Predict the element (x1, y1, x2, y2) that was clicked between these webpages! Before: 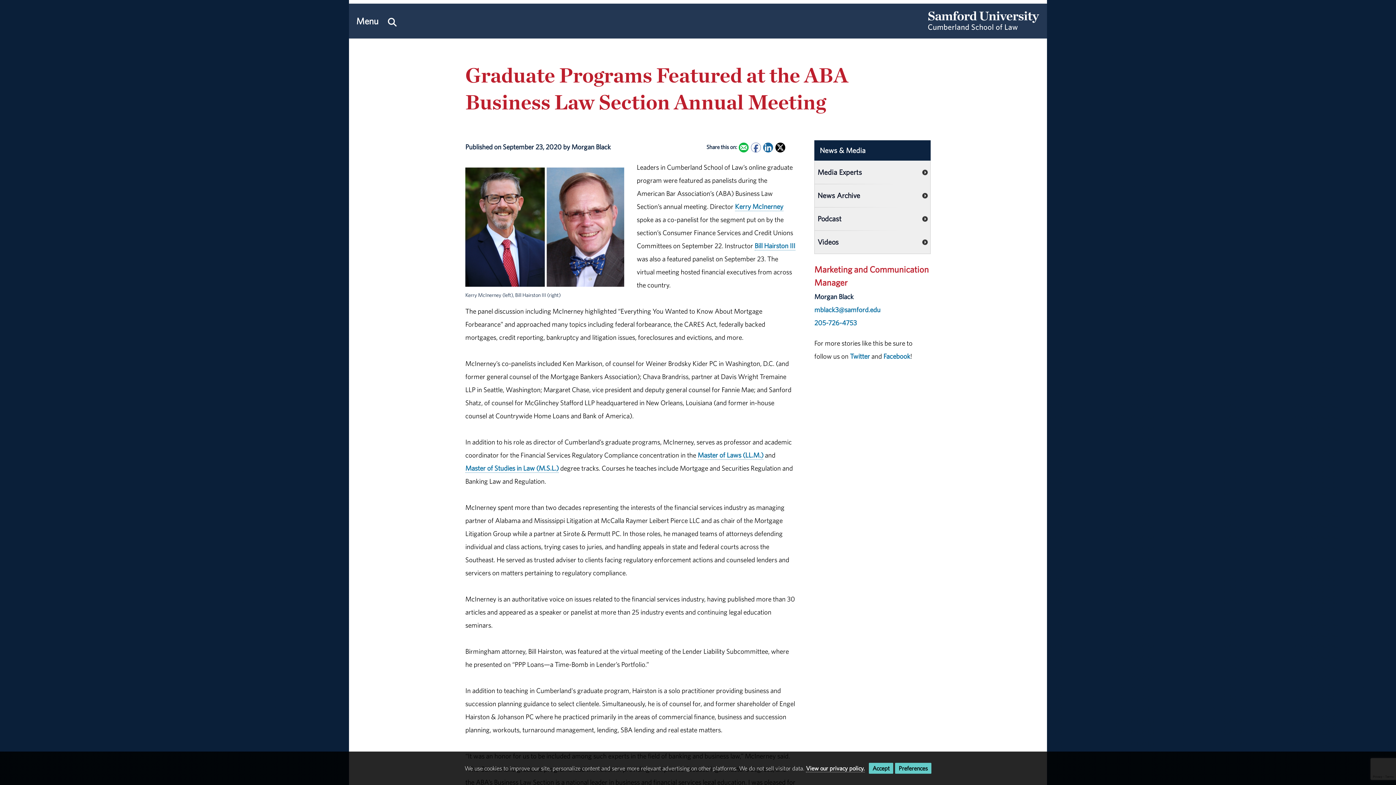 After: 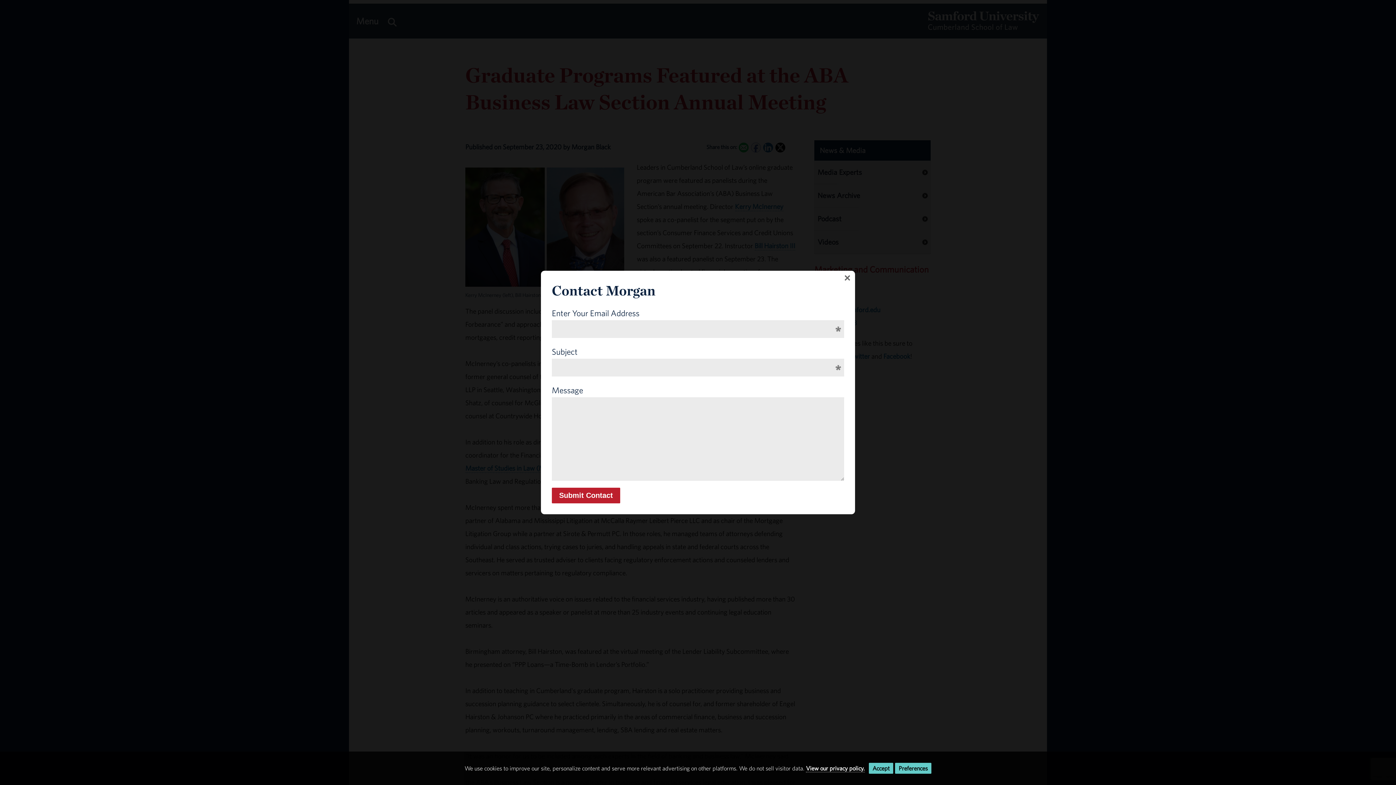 Action: label: mblack3@samford.edu bbox: (814, 305, 880, 314)